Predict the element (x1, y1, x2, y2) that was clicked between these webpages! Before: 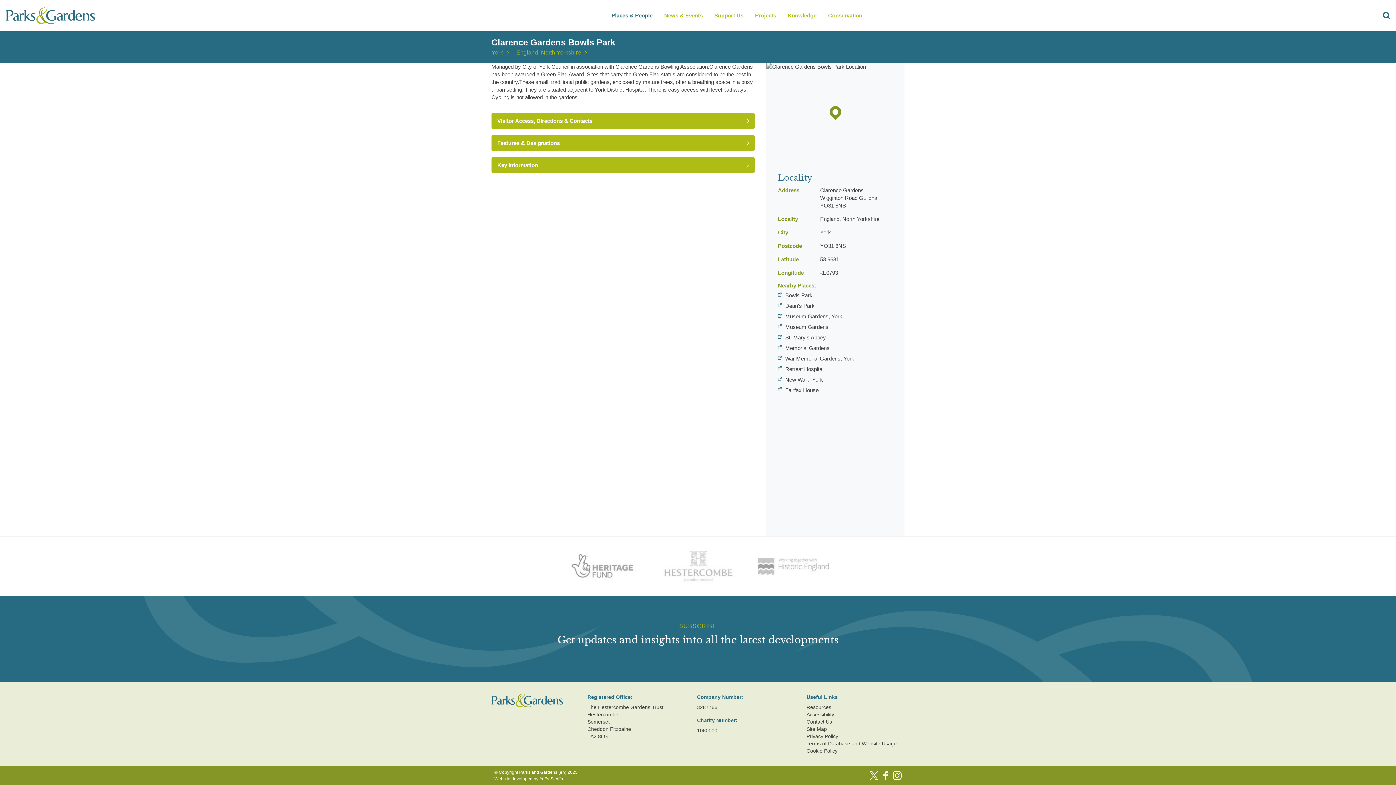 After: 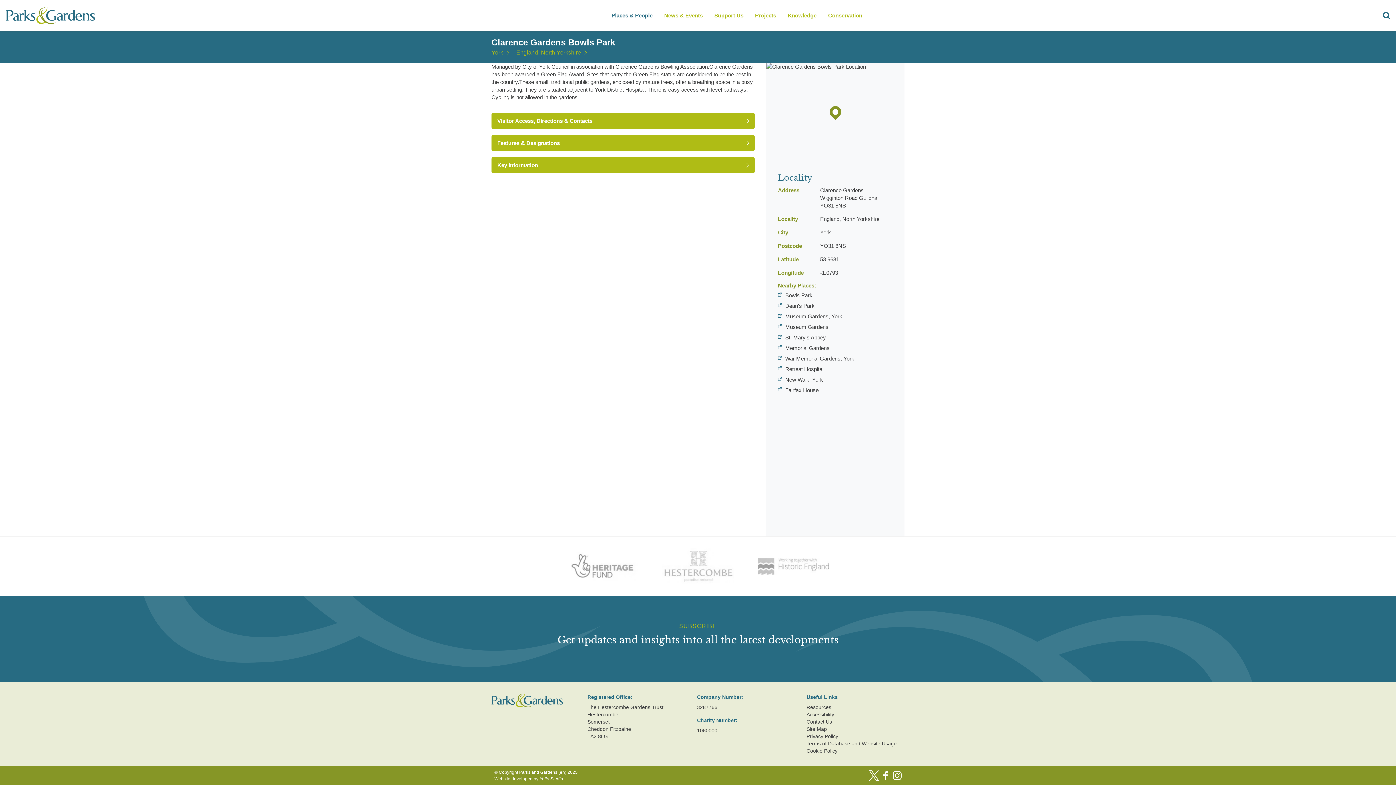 Action: label: Twitter bbox: (869, 771, 878, 780)